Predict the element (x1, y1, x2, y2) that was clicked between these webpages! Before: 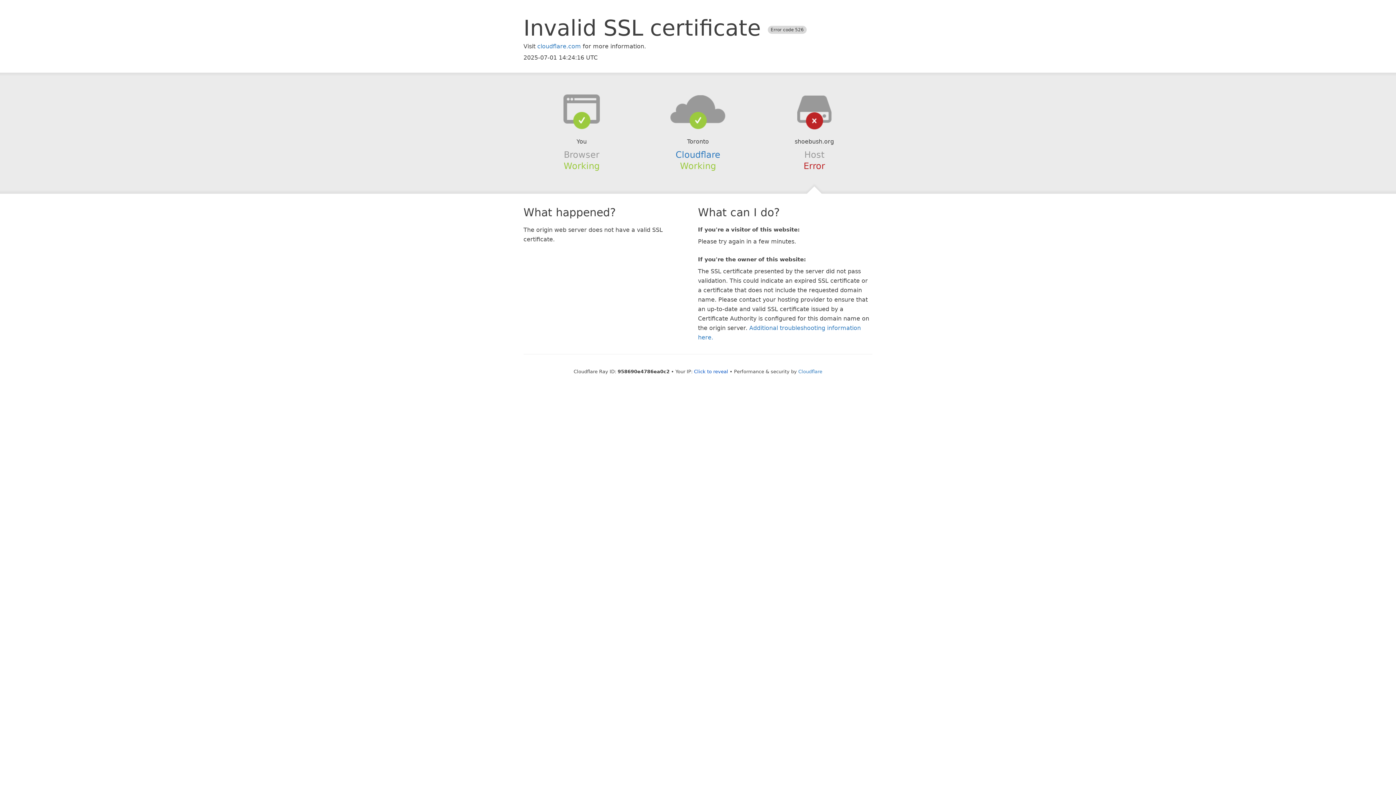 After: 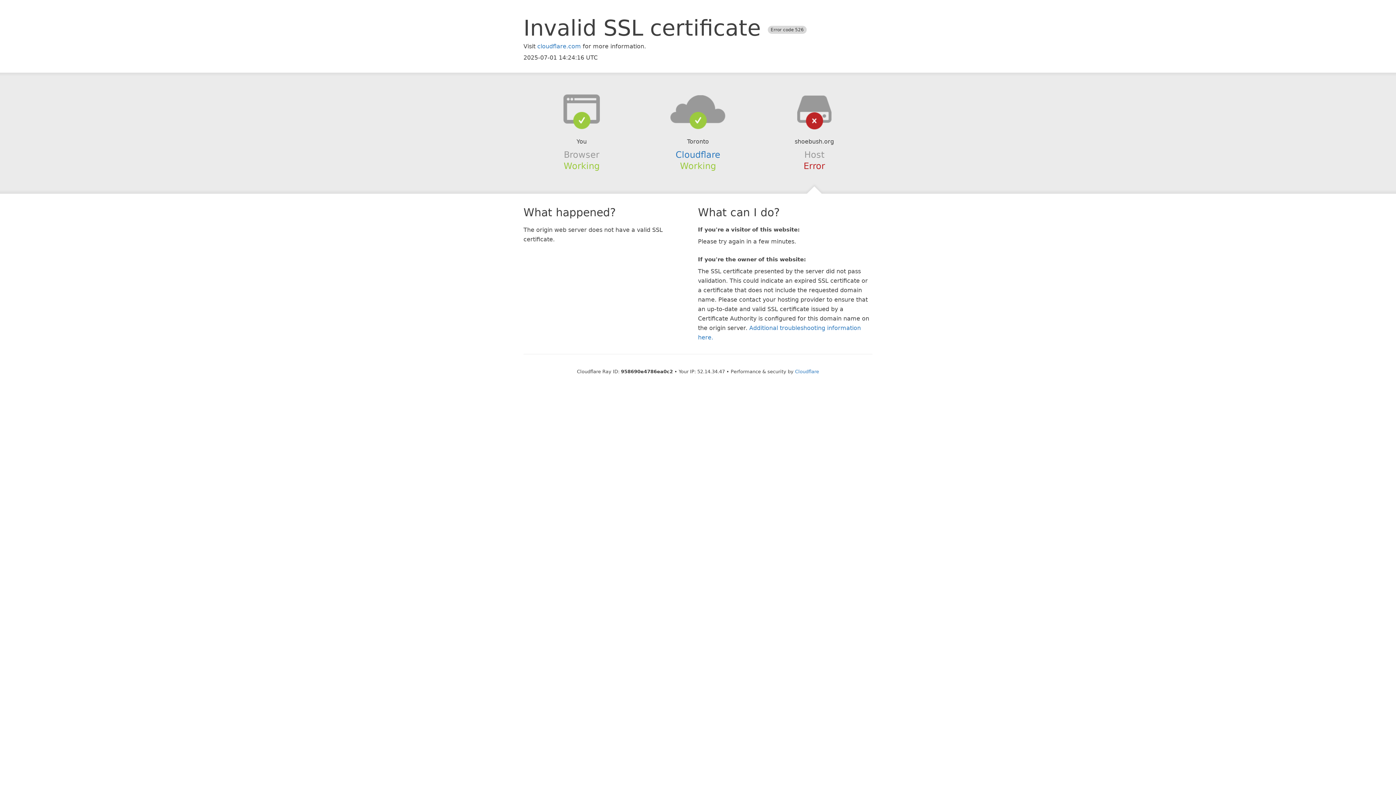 Action: bbox: (694, 368, 728, 374) label: Click to reveal